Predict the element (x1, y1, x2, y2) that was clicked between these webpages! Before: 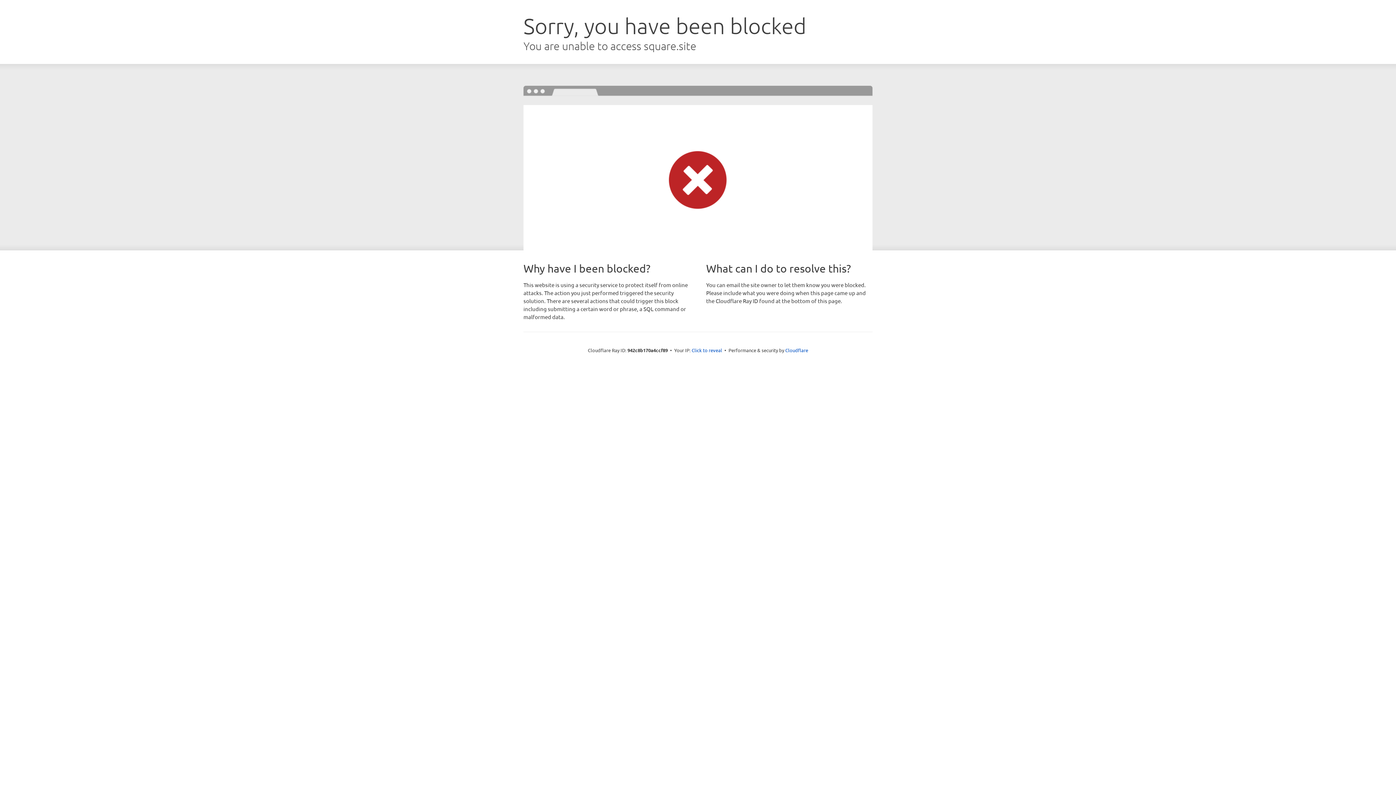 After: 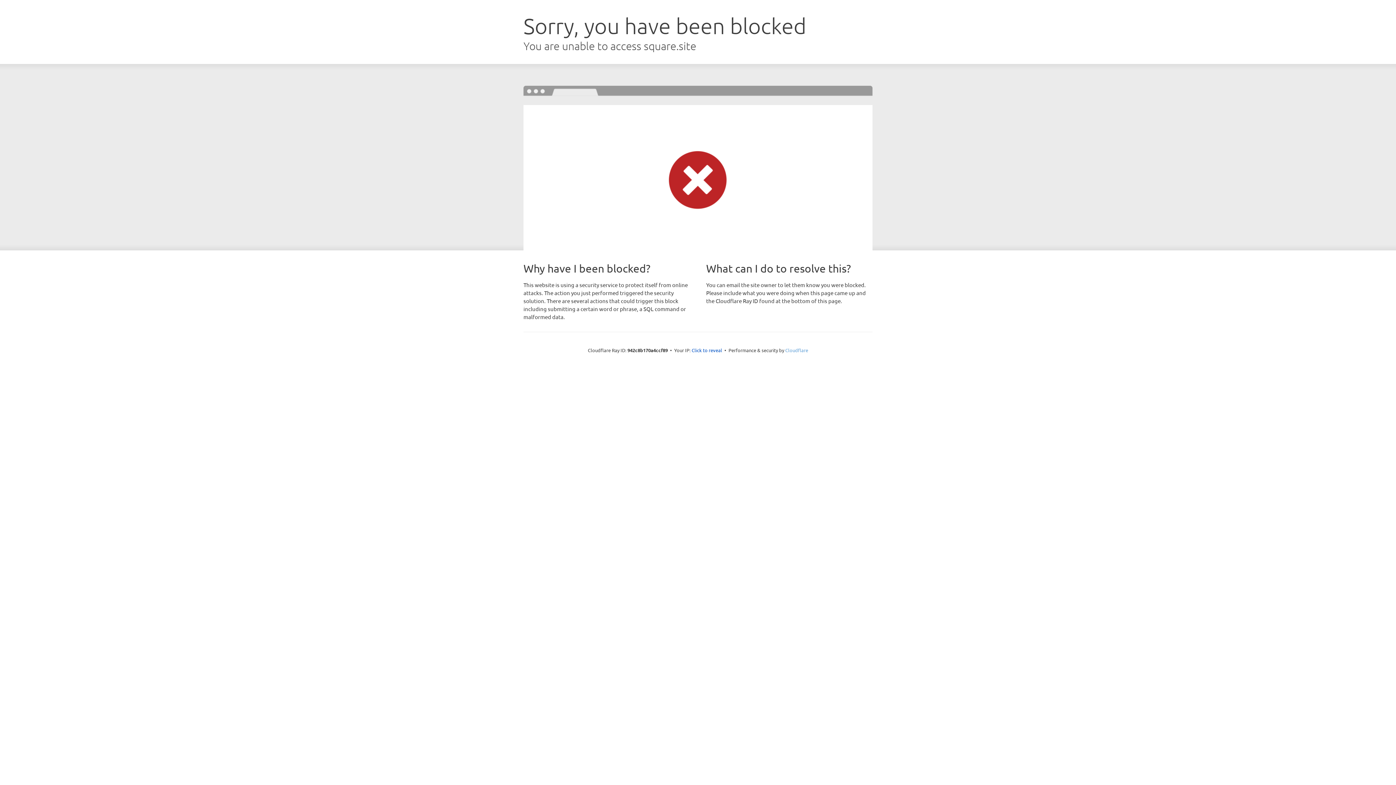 Action: label: Cloudflare bbox: (785, 347, 808, 353)